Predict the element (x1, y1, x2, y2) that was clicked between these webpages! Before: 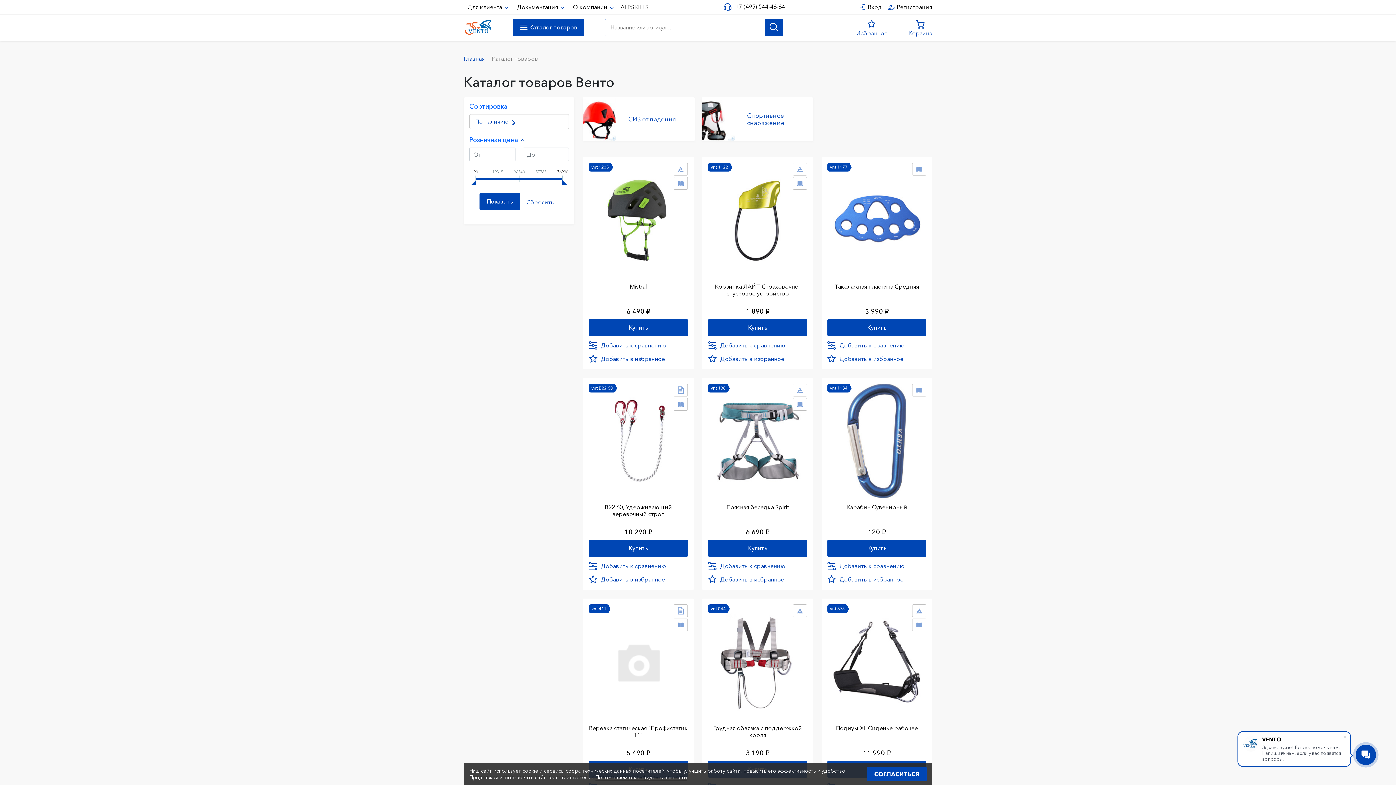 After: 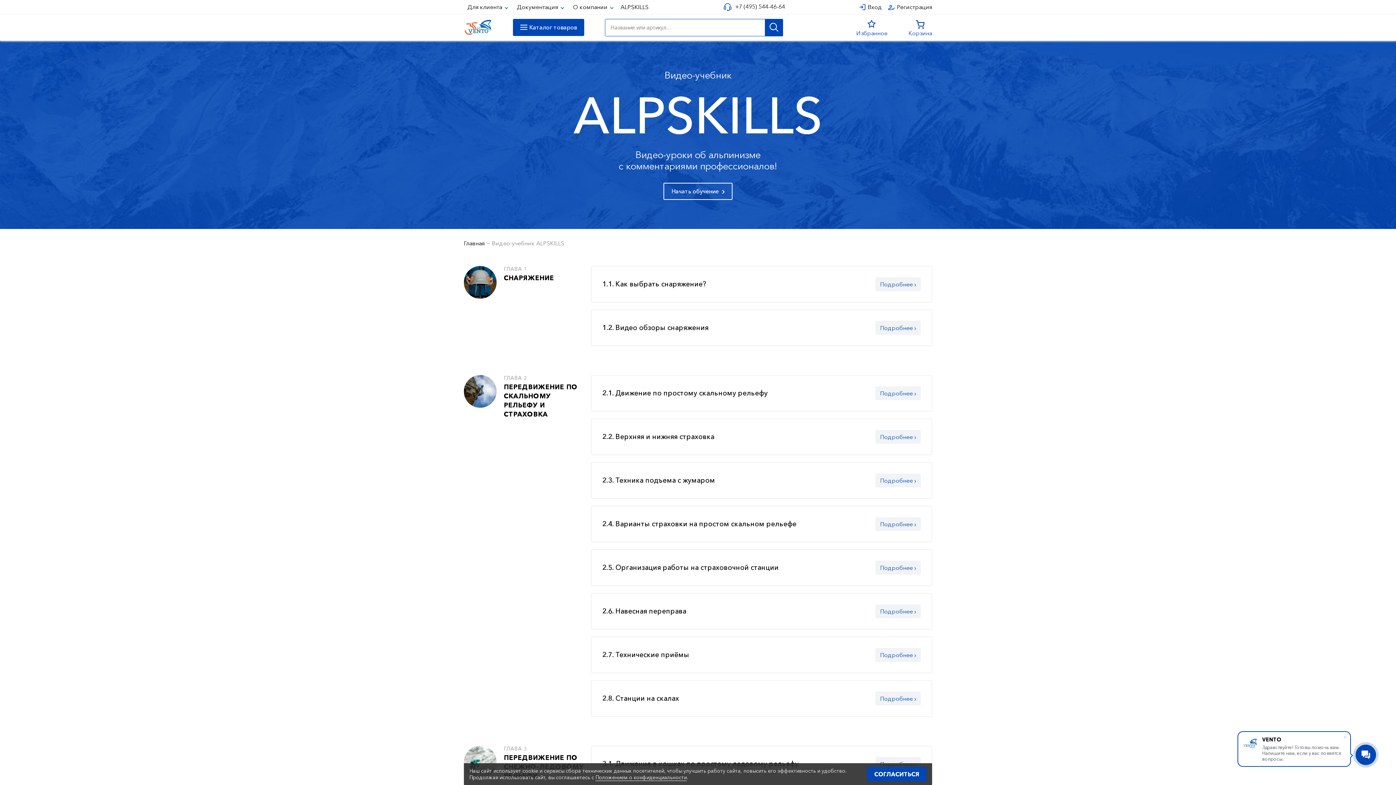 Action: bbox: (618, 0, 650, 14) label: ALPSKILLS